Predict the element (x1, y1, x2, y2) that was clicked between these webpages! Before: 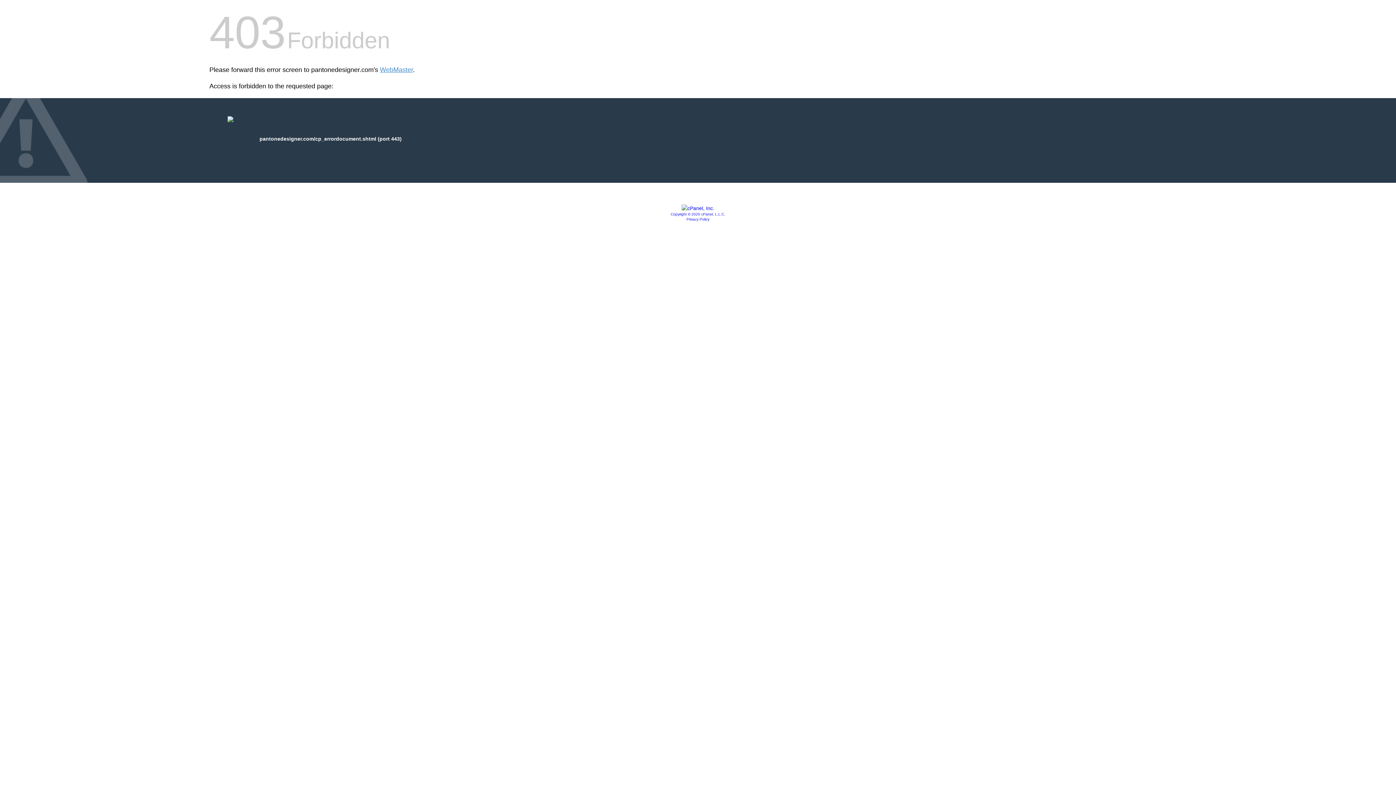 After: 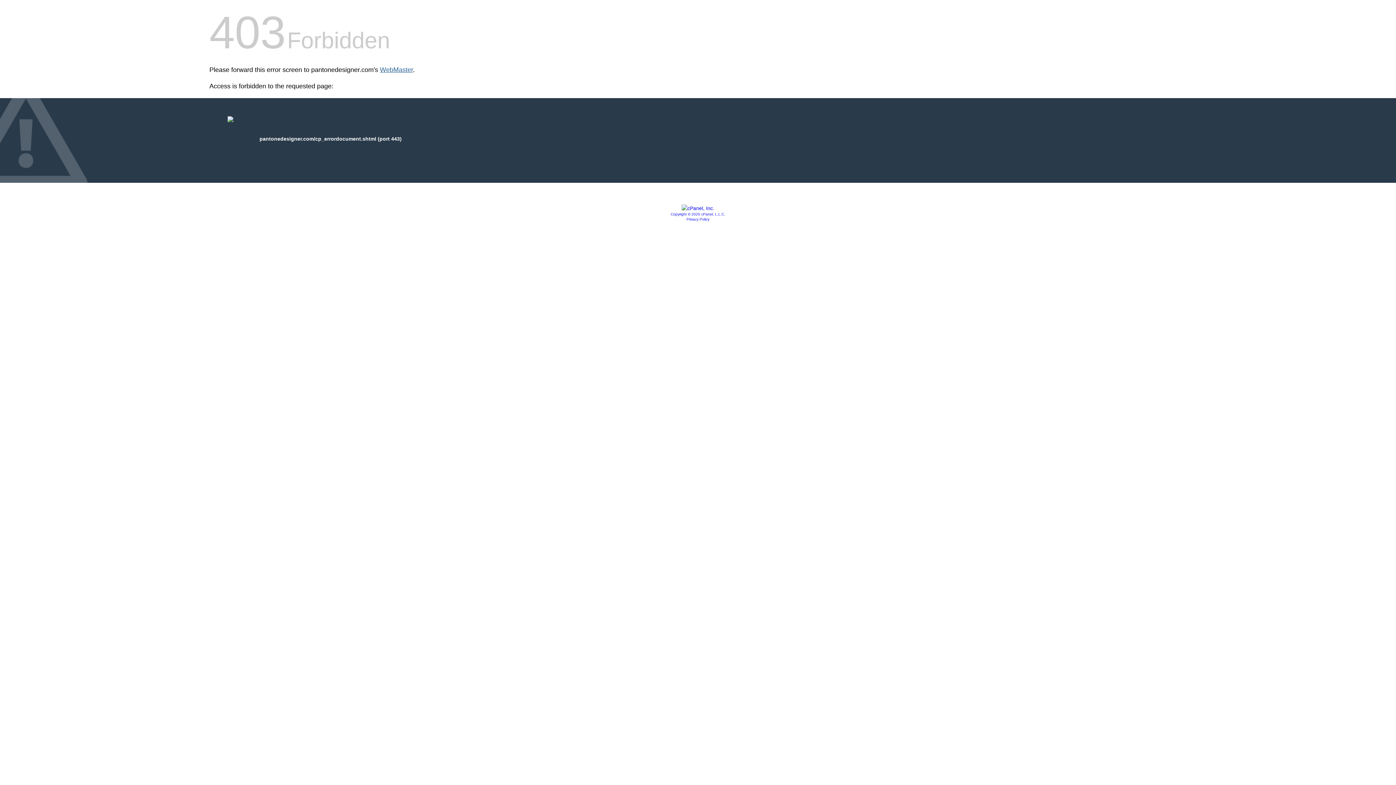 Action: bbox: (380, 66, 413, 73) label: WebMaster